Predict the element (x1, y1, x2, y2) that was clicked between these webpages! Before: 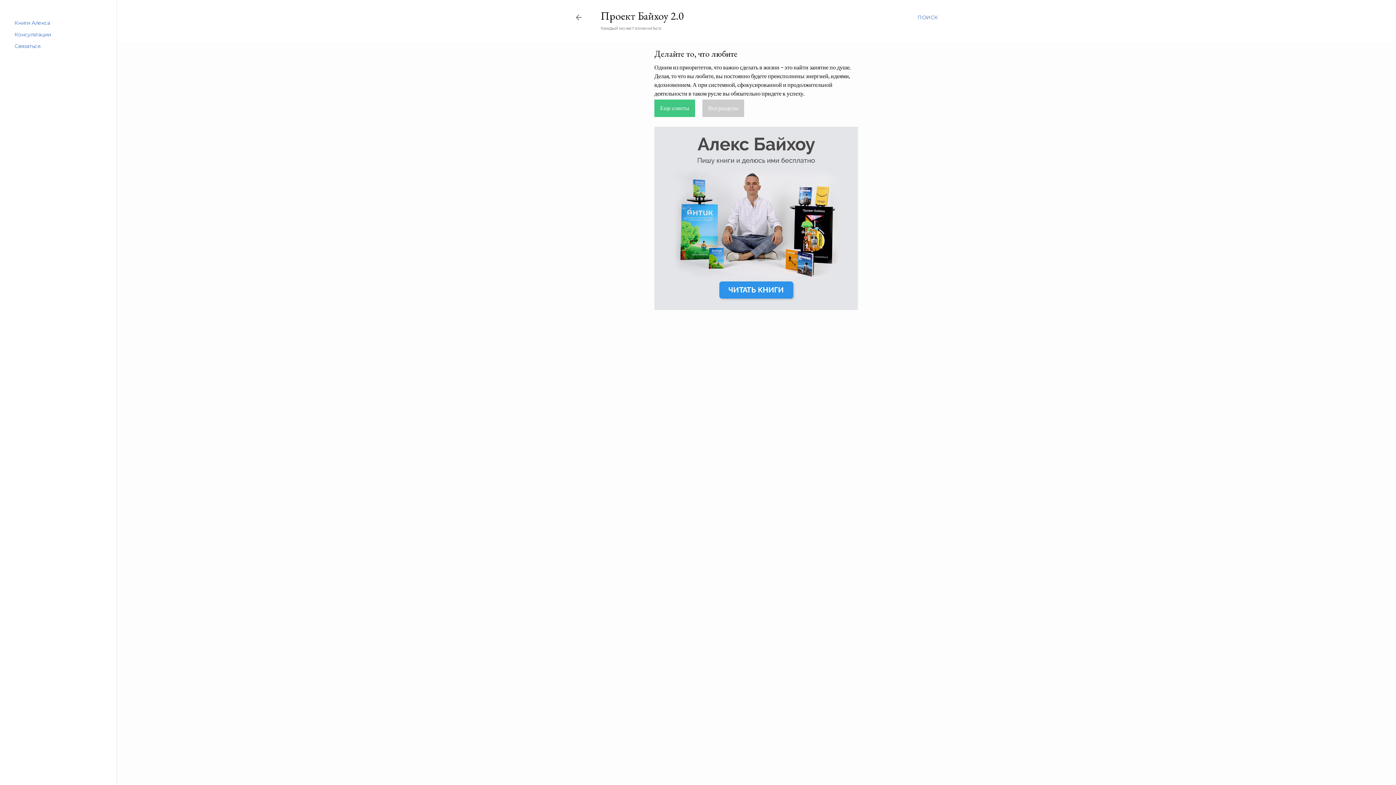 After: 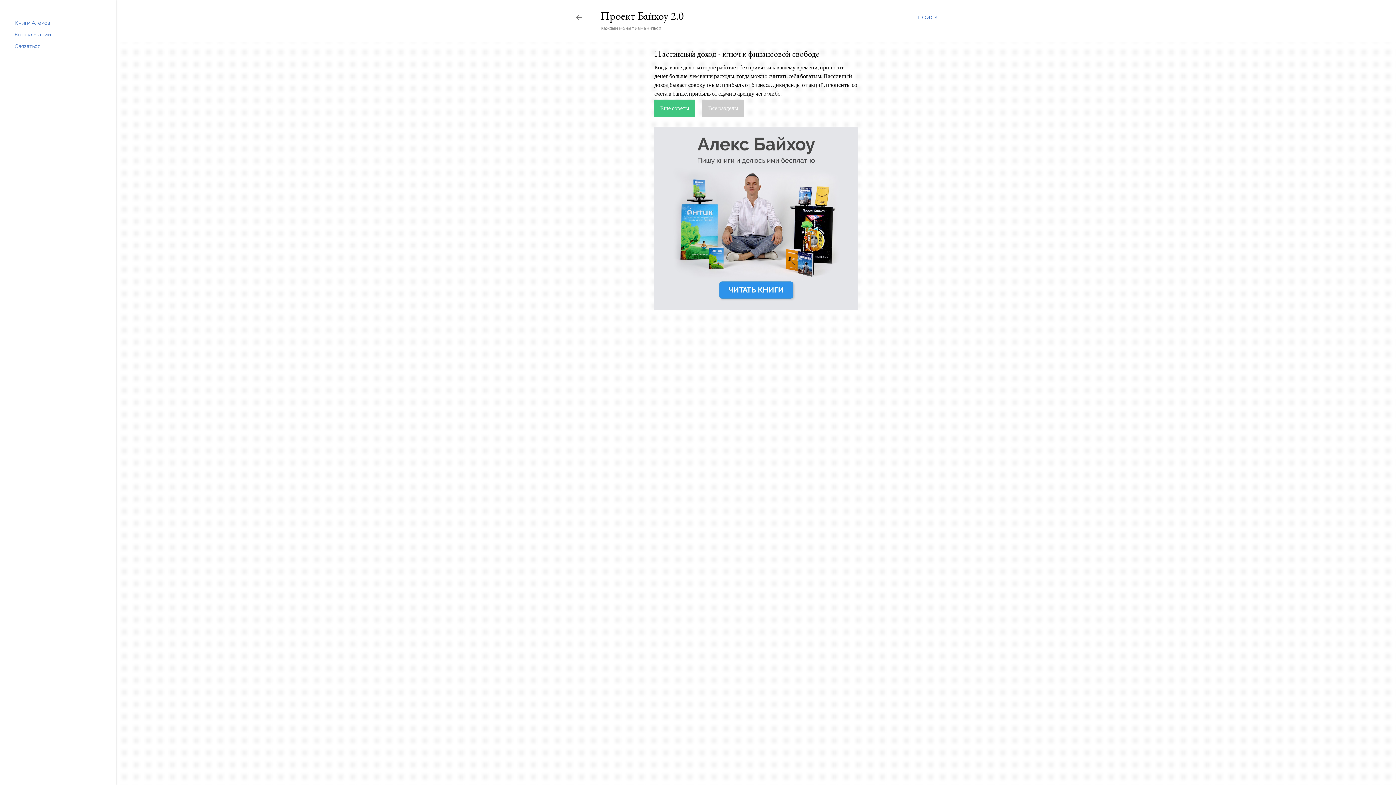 Action: label: Еще советы bbox: (654, 99, 695, 117)